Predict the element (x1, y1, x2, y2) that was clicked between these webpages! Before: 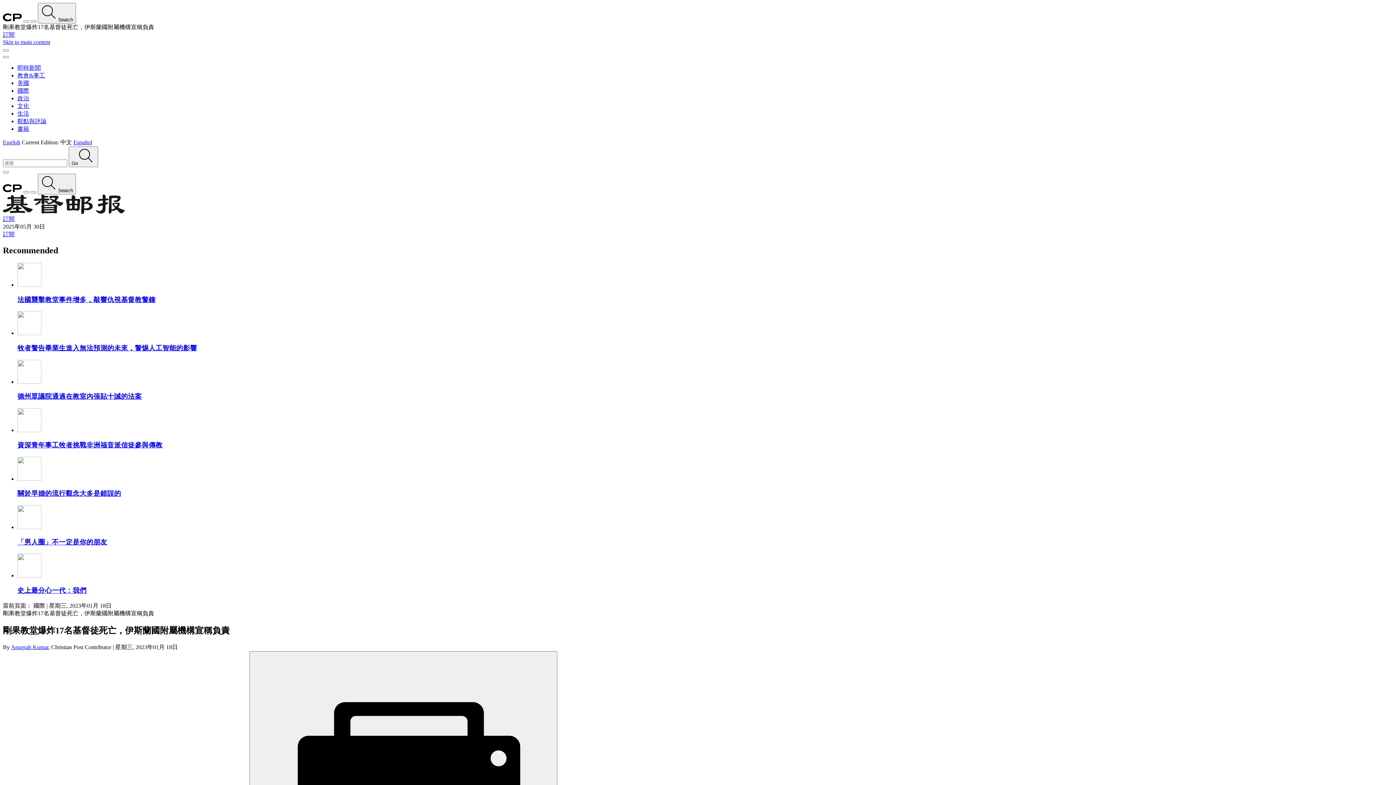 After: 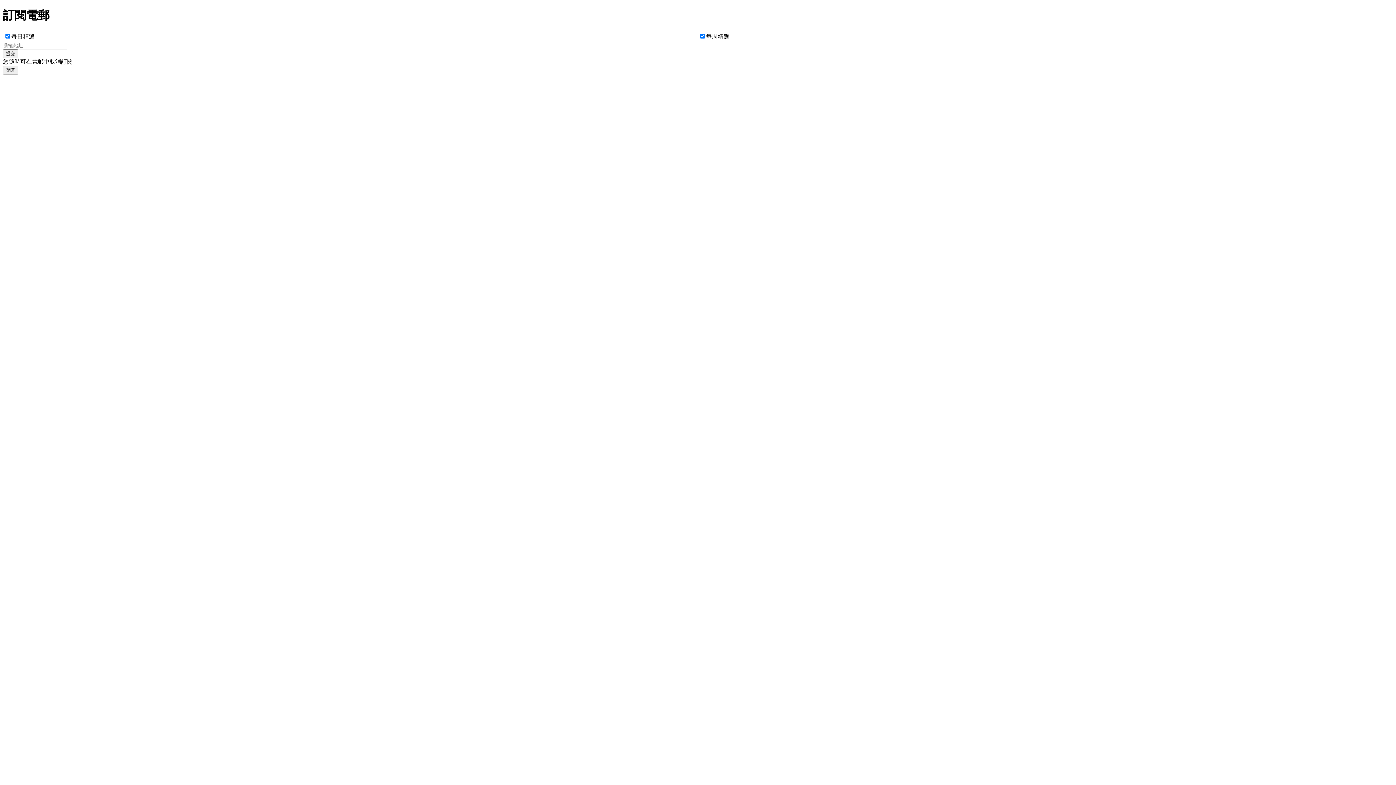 Action: bbox: (2, 231, 14, 237) label: 訂閱